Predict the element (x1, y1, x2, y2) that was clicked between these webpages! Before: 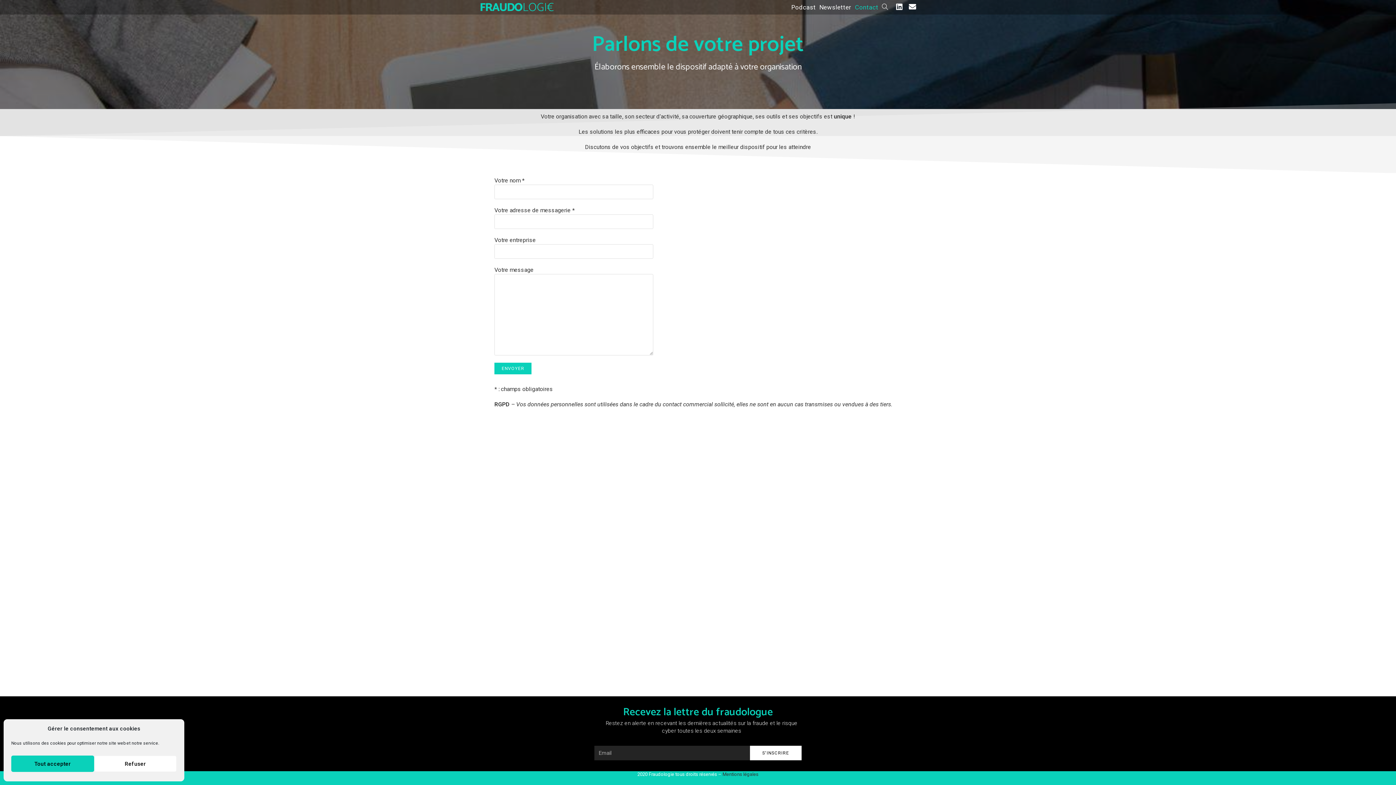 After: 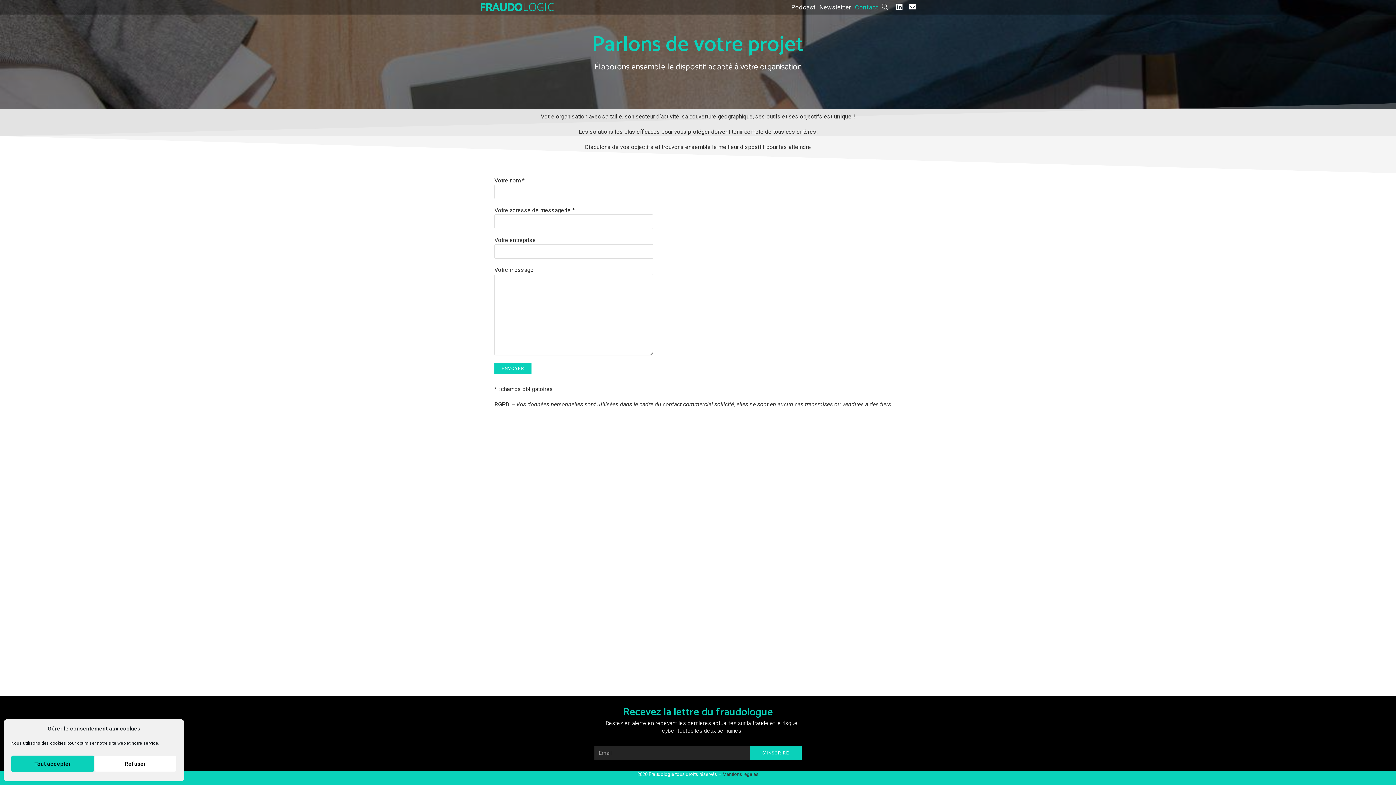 Action: bbox: (750, 746, 801, 760) label: S'INSCRIRE